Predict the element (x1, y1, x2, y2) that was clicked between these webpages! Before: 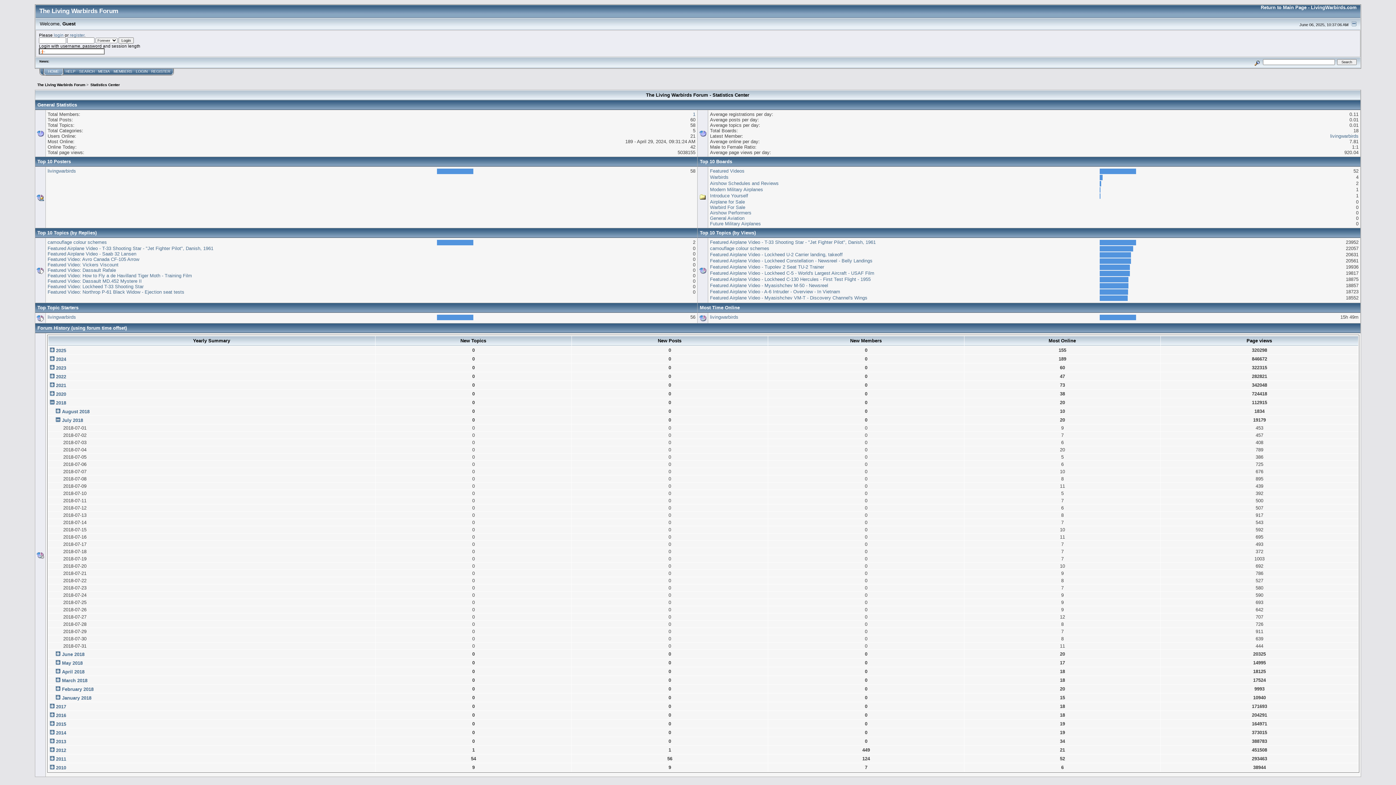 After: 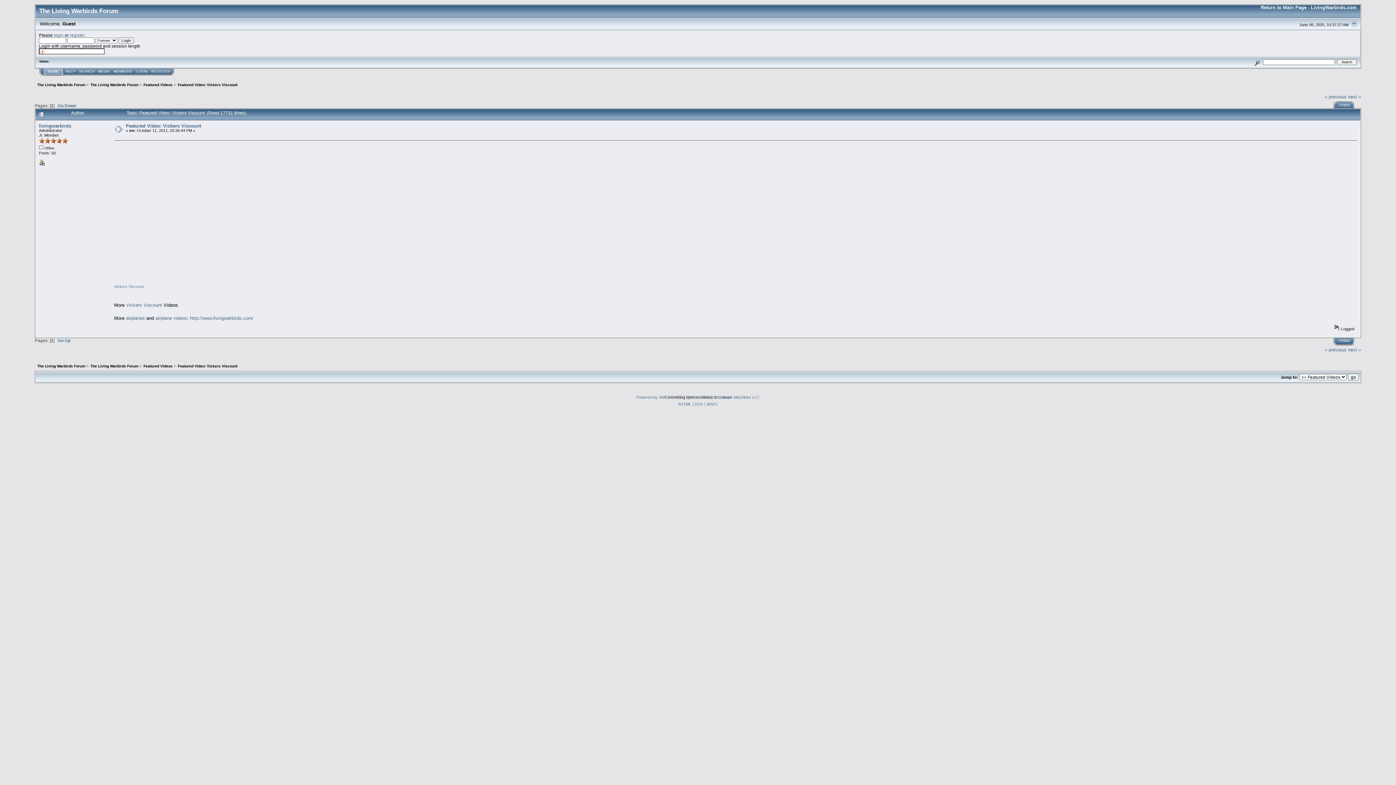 Action: bbox: (47, 262, 118, 267) label: Featured Video: Vickers Viscount